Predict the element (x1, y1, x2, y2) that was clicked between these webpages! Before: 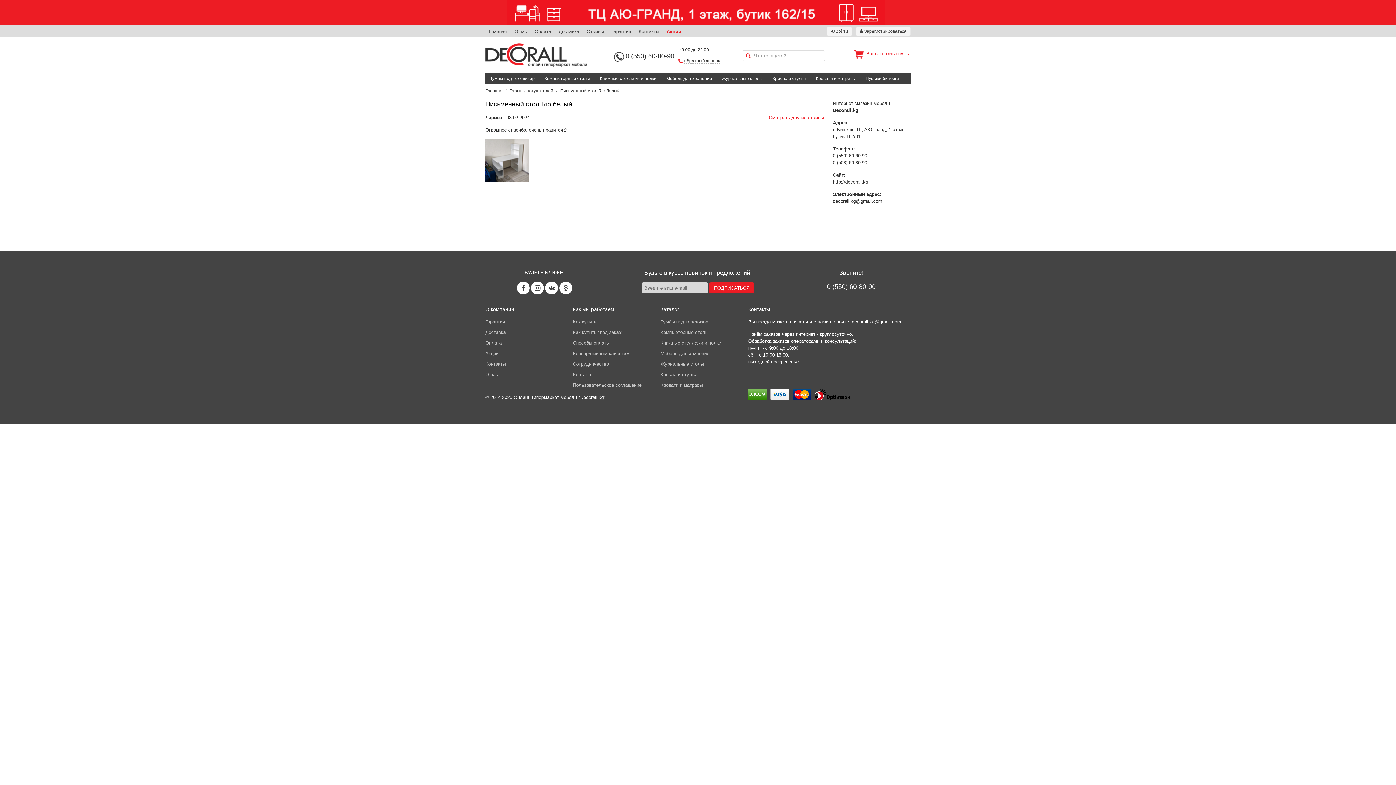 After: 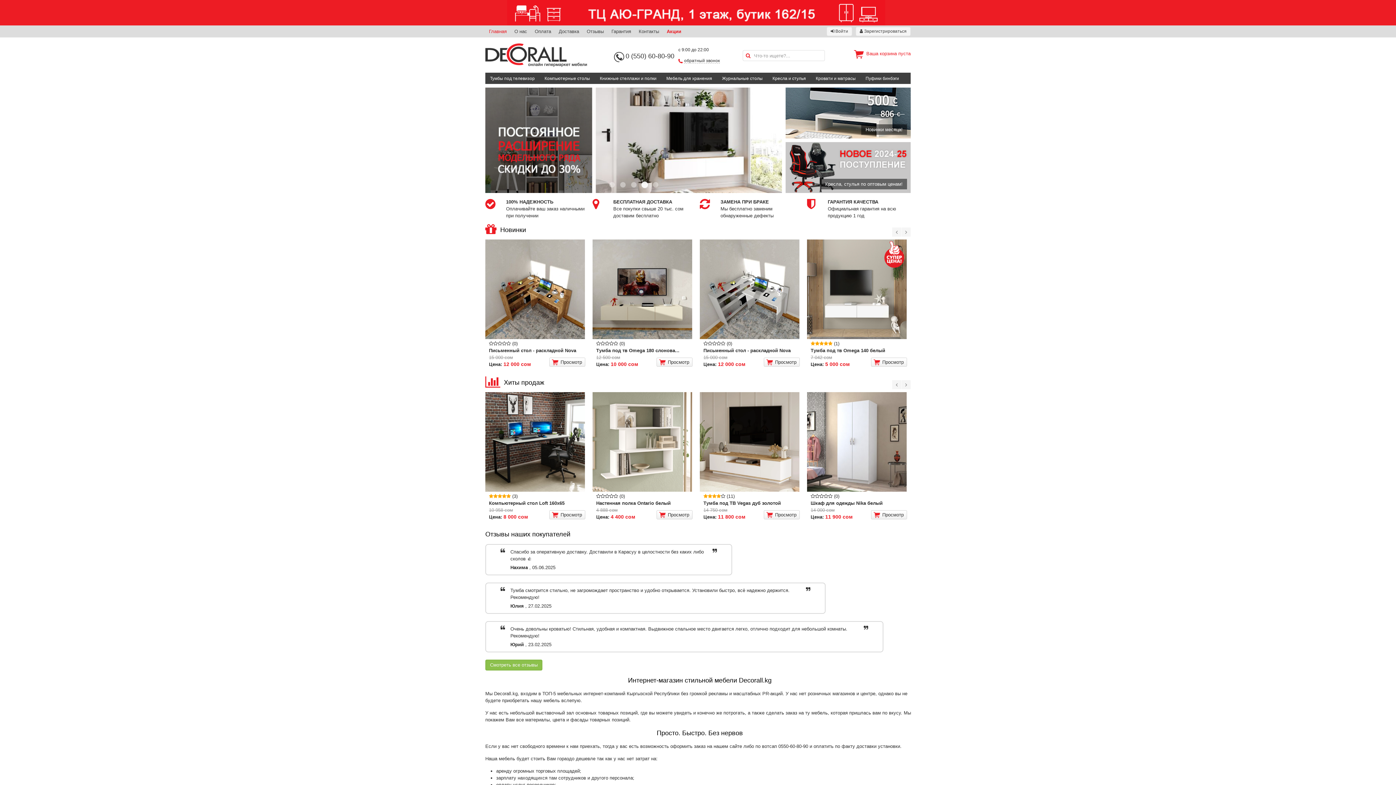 Action: bbox: (485, 52, 587, 57)